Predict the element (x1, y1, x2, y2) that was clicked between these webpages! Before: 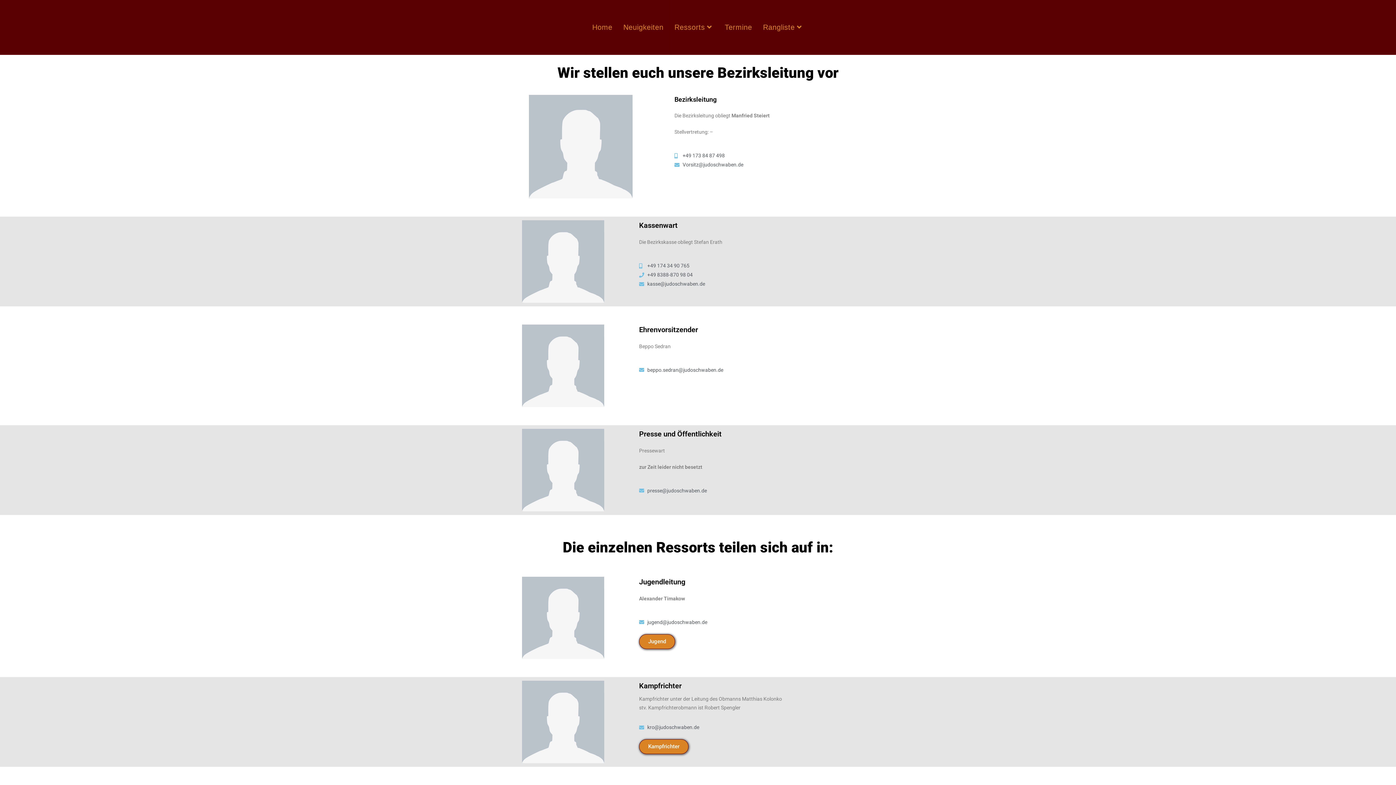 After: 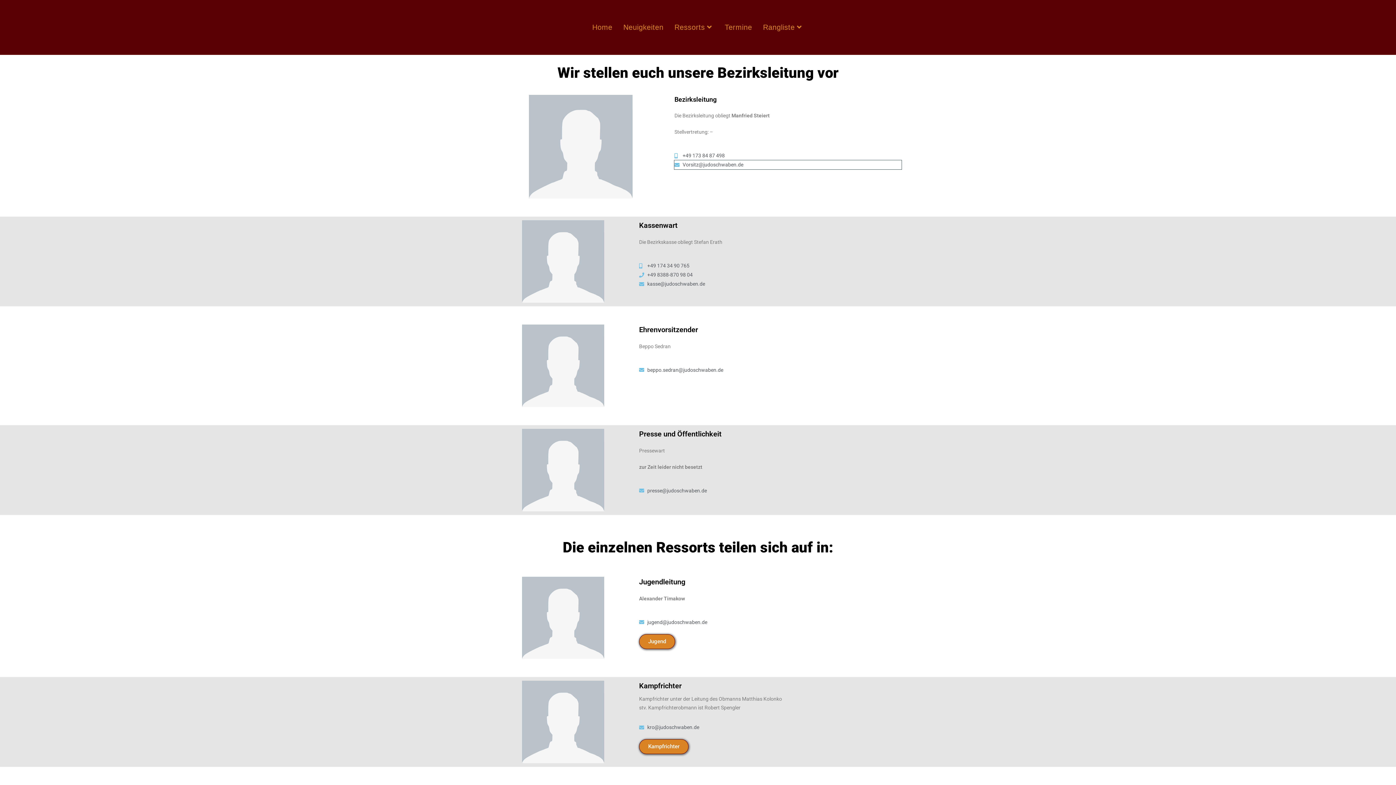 Action: label: Vorsitz@judoschwaben.de bbox: (674, 160, 901, 169)